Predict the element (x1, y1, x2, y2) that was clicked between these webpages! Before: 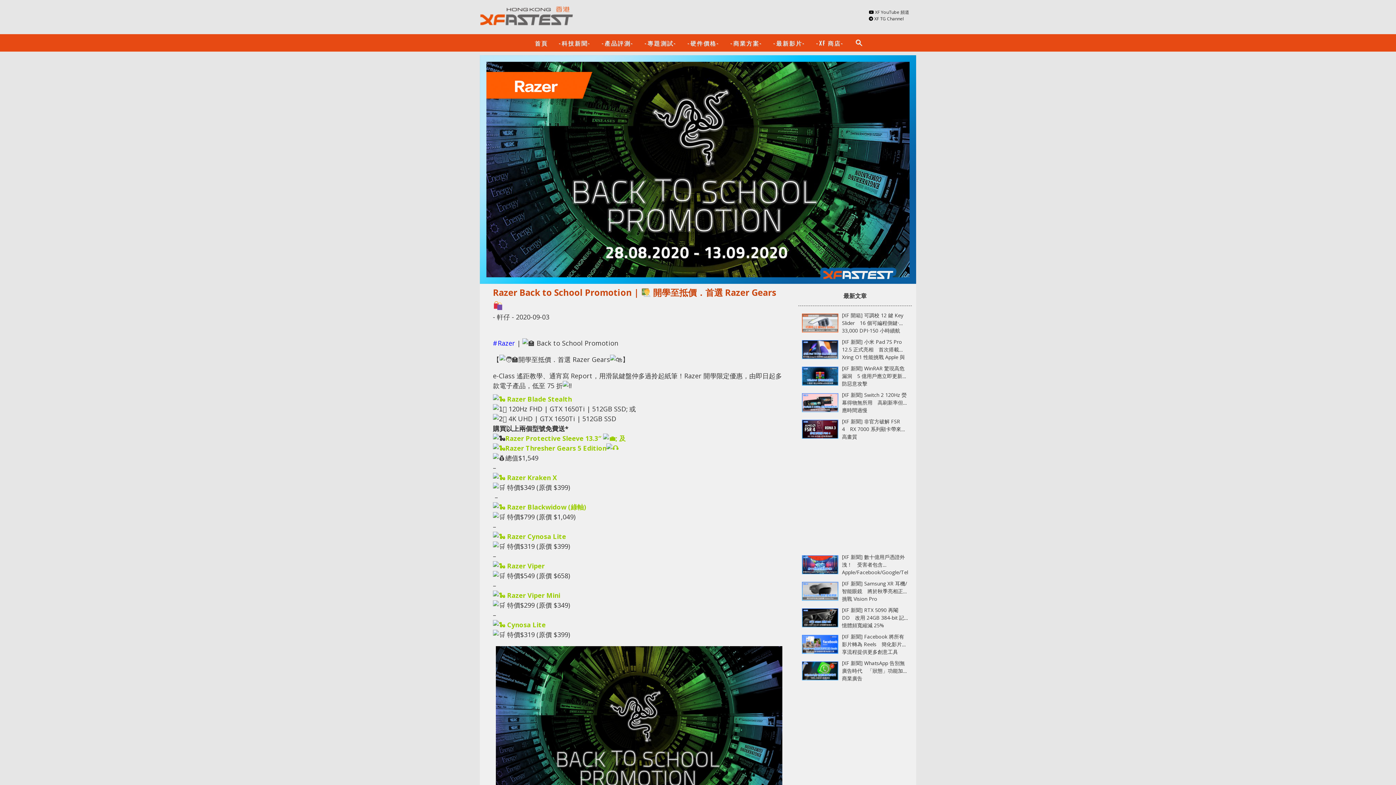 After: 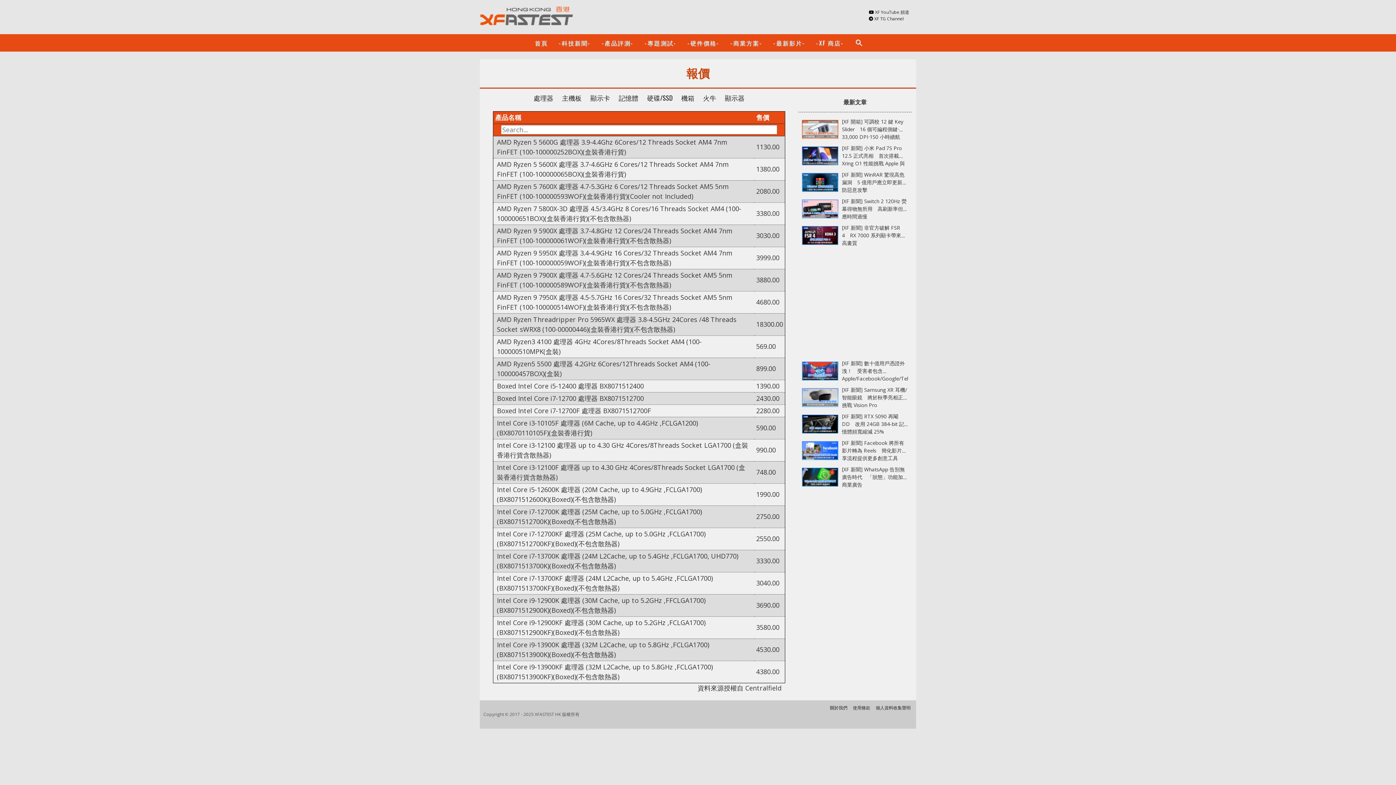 Action: bbox: (682, 34, 725, 51) label: -硬件價格-